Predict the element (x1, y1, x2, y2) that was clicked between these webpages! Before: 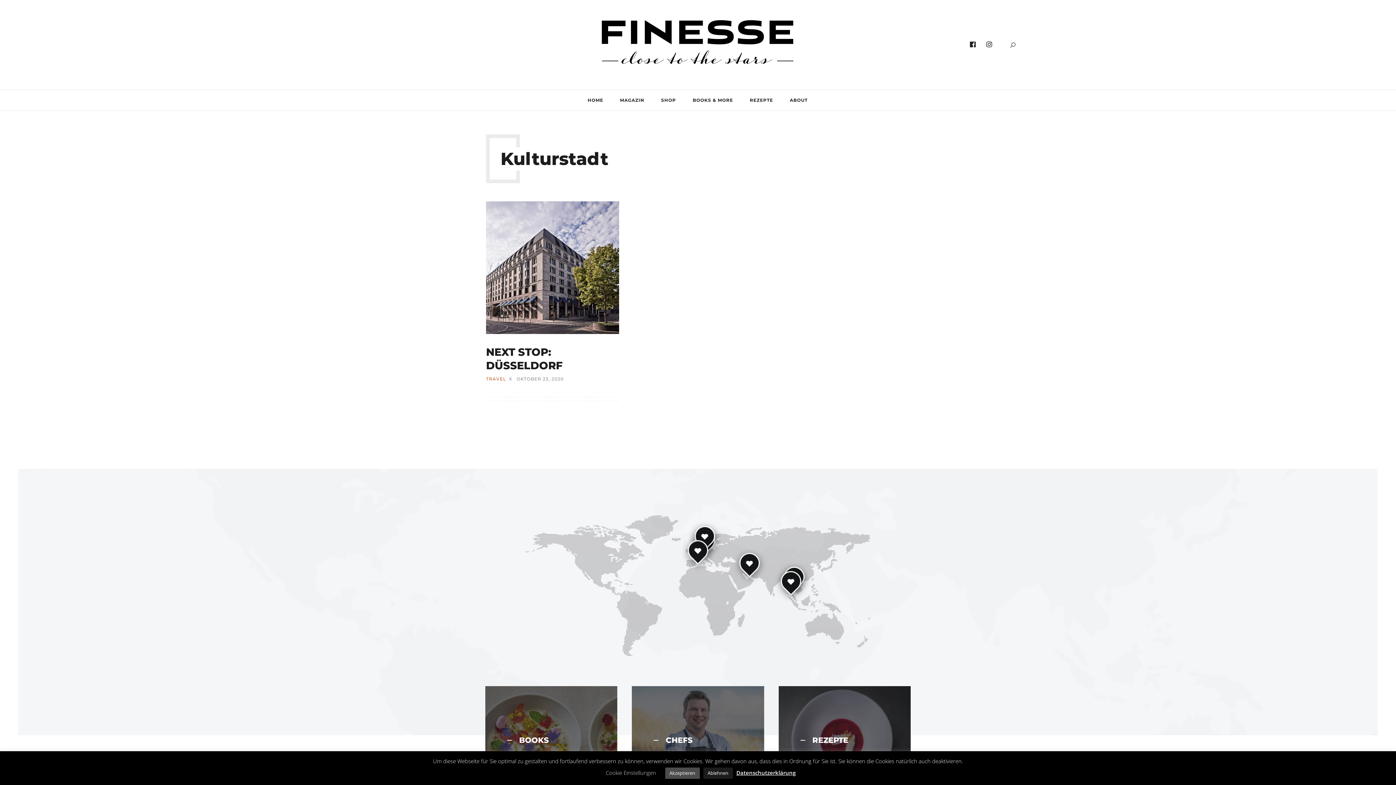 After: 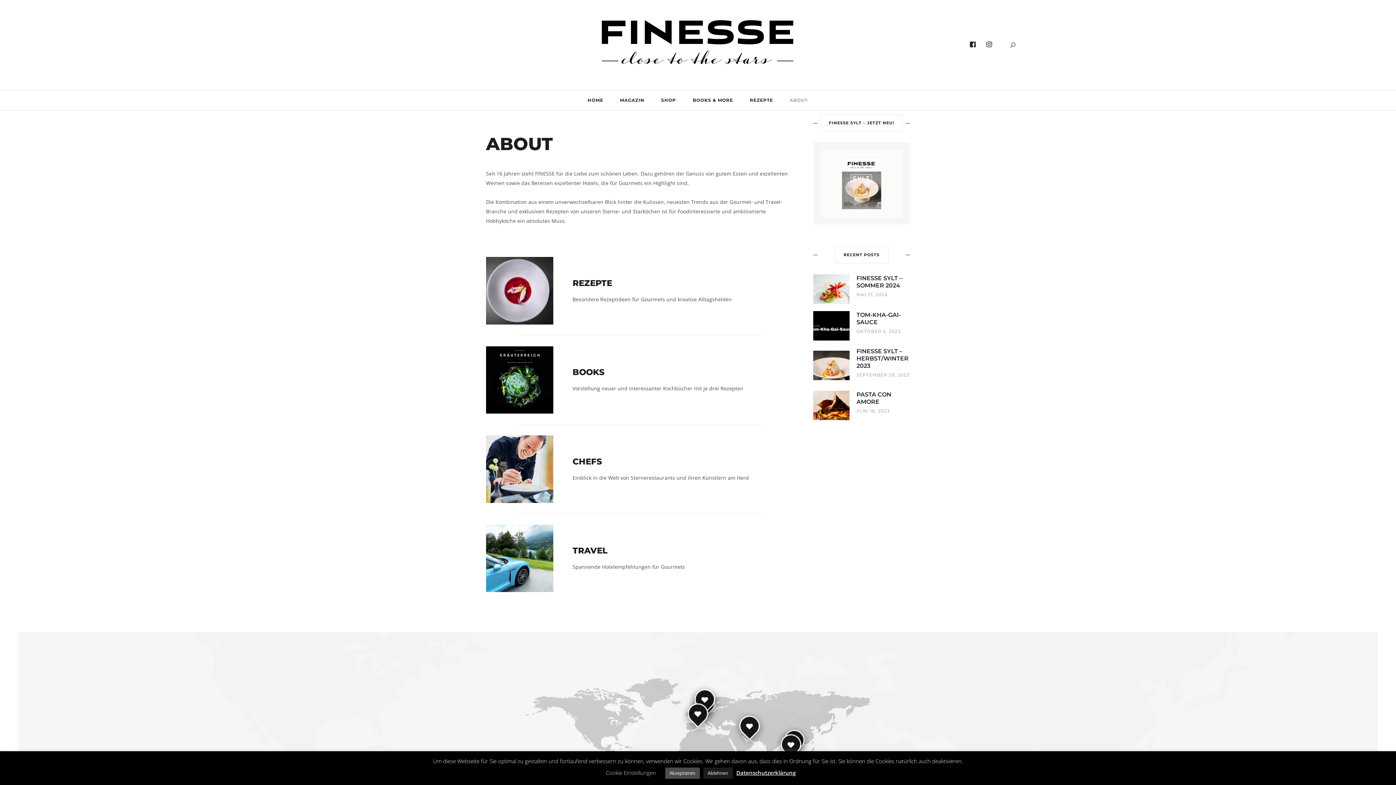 Action: bbox: (782, 90, 815, 110) label: ABOUT